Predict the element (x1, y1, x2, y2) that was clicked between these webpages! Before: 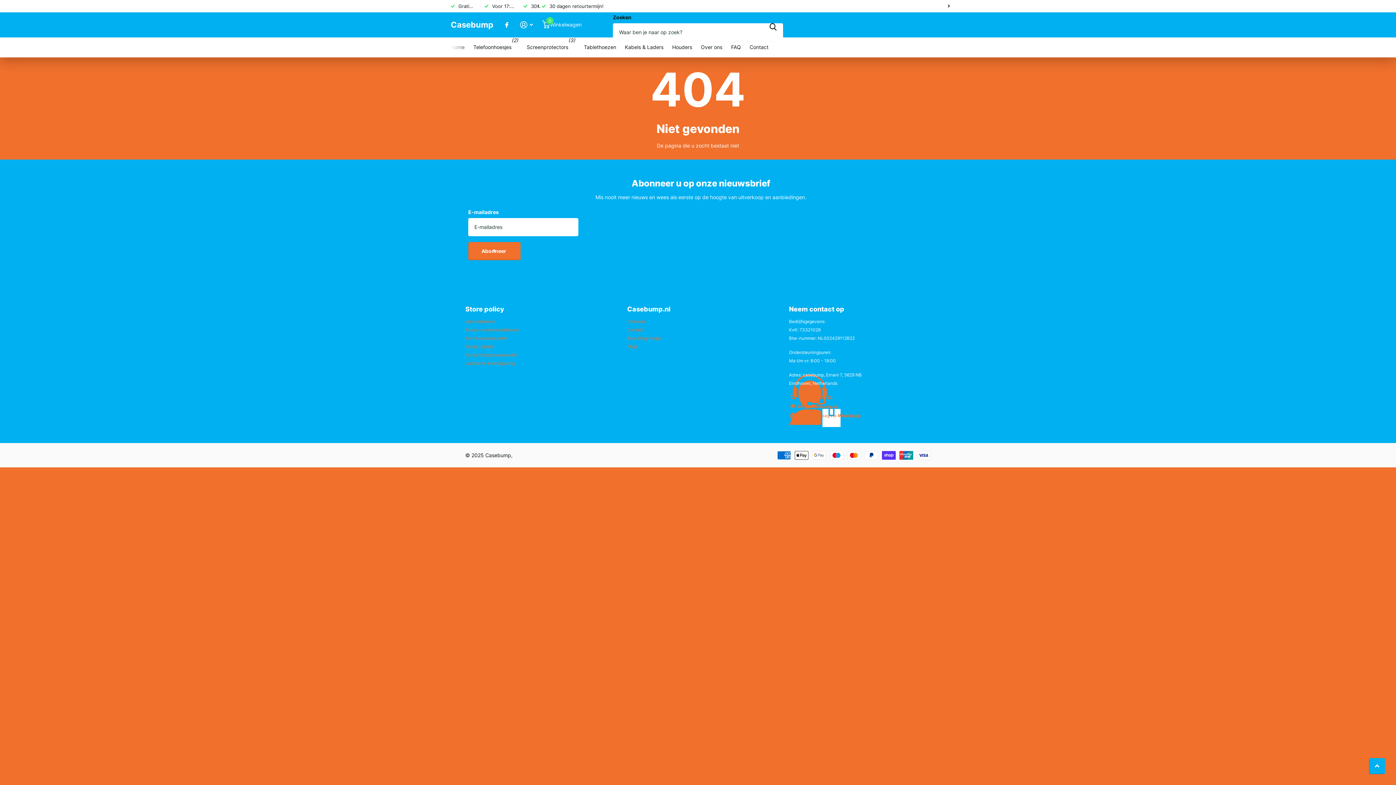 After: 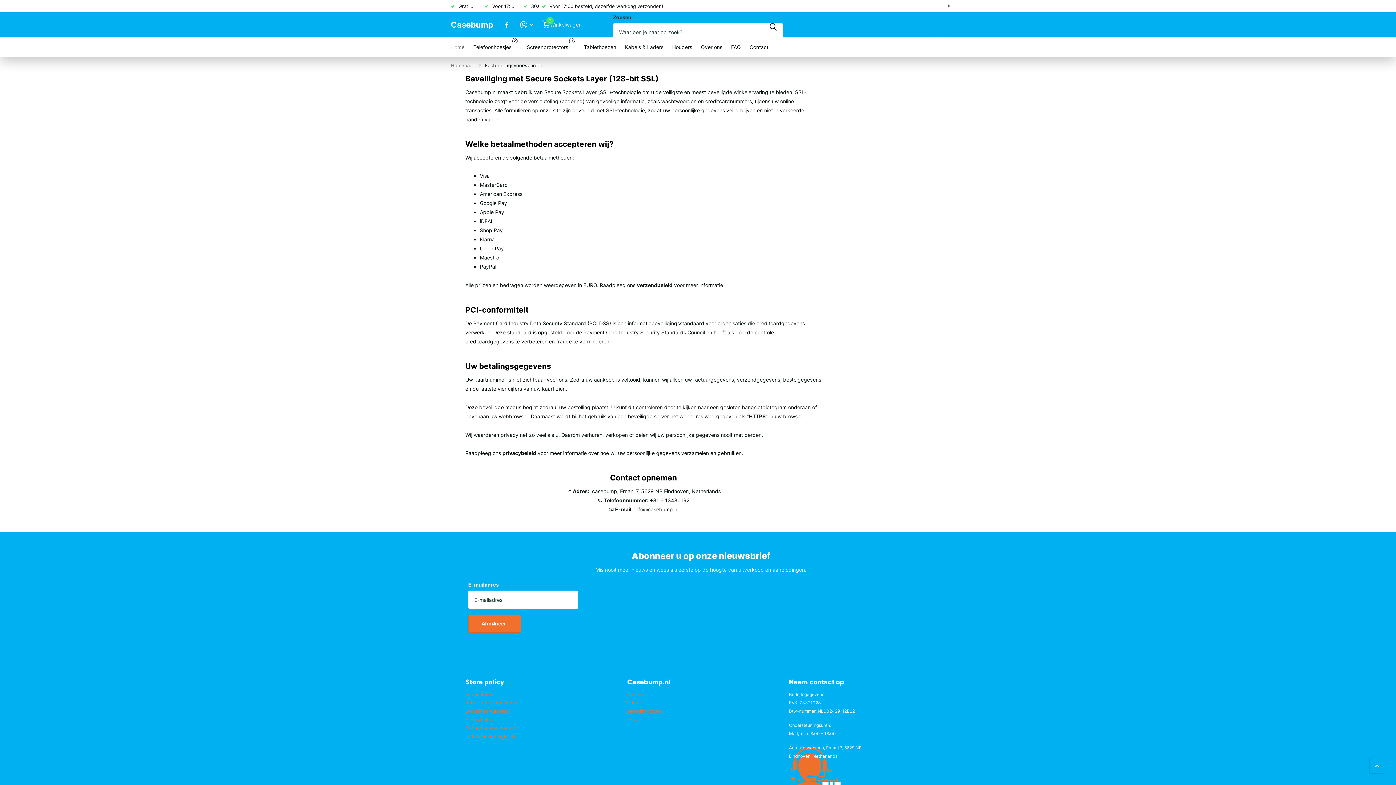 Action: label: Factureringsvoorwaarden bbox: (465, 352, 517, 357)